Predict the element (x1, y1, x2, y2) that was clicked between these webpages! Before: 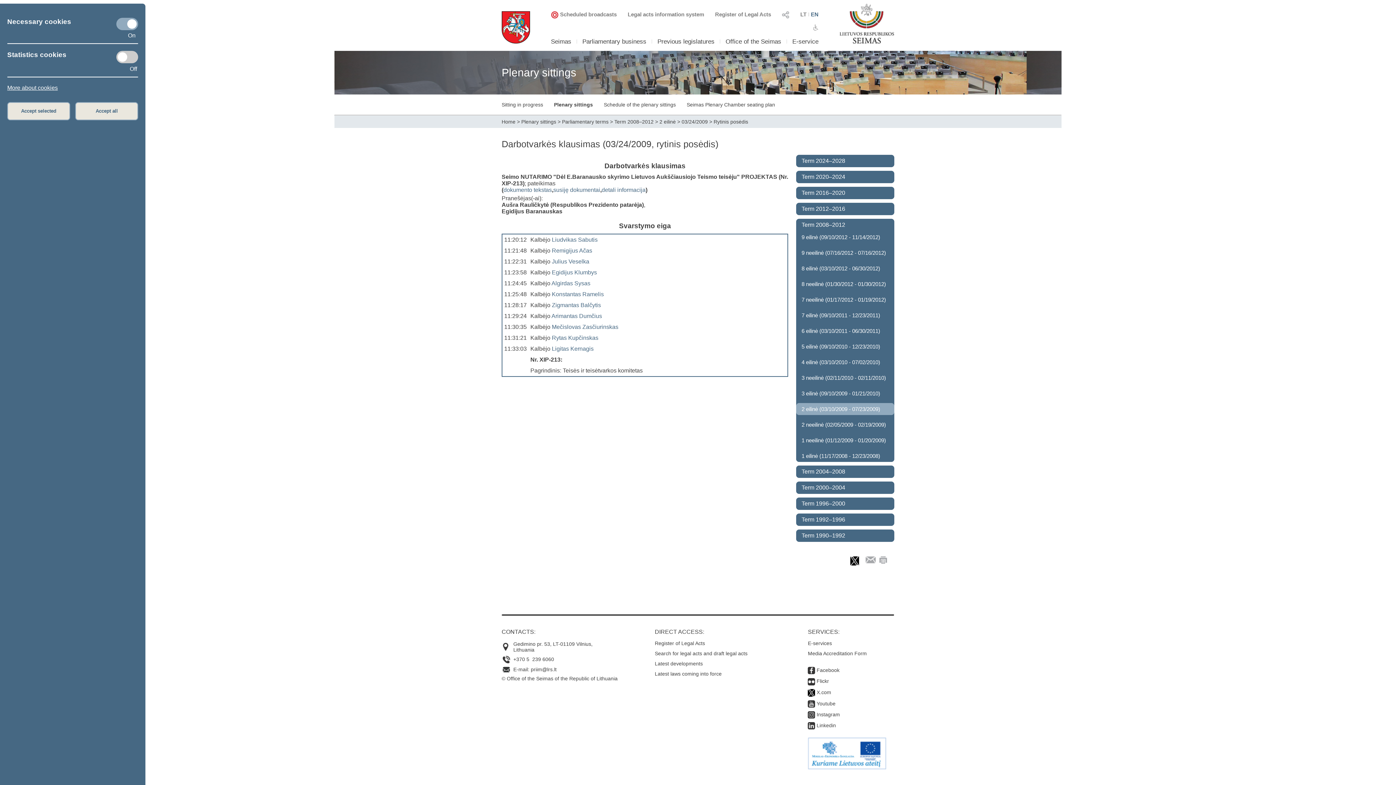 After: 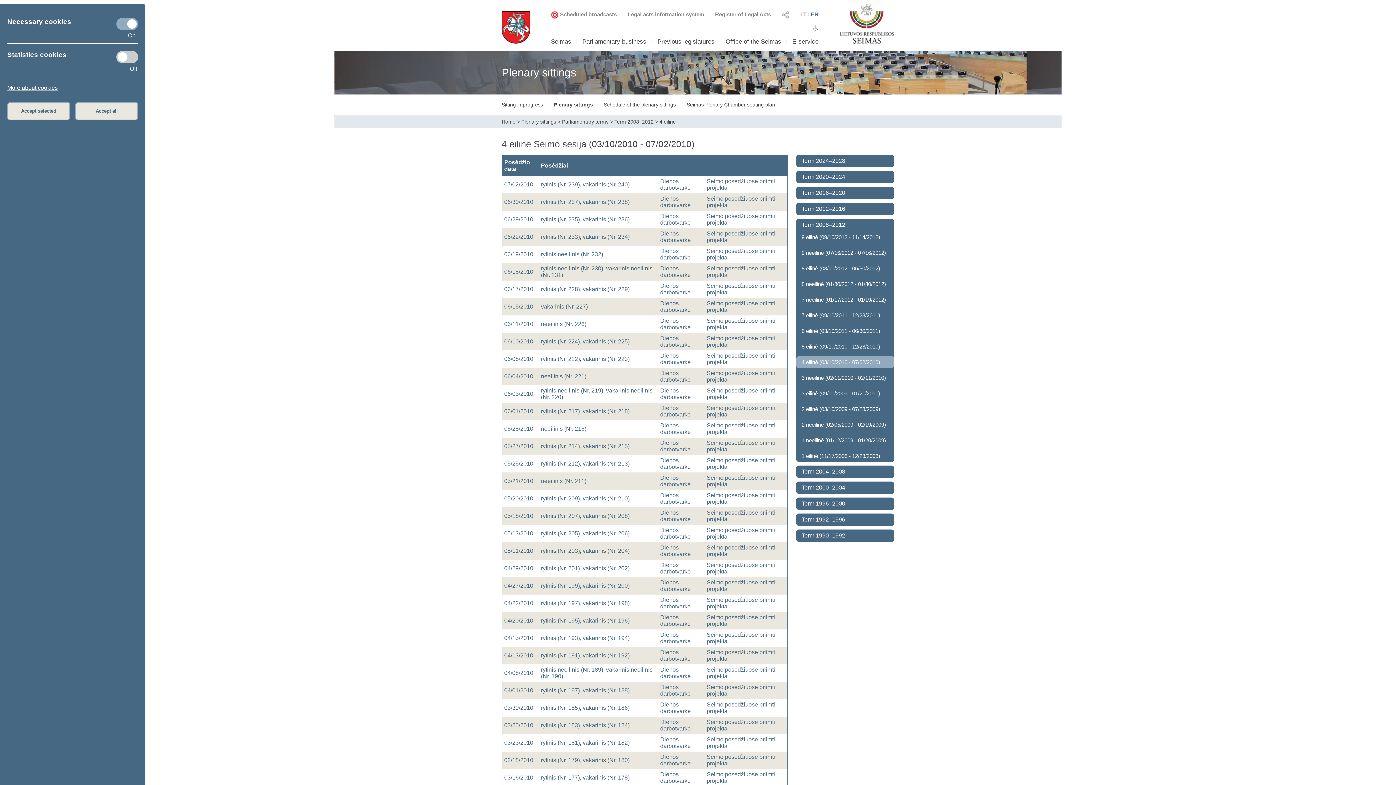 Action: bbox: (796, 356, 894, 368) label: 4 eilinė (03/10/2010 - 07/02/2010)